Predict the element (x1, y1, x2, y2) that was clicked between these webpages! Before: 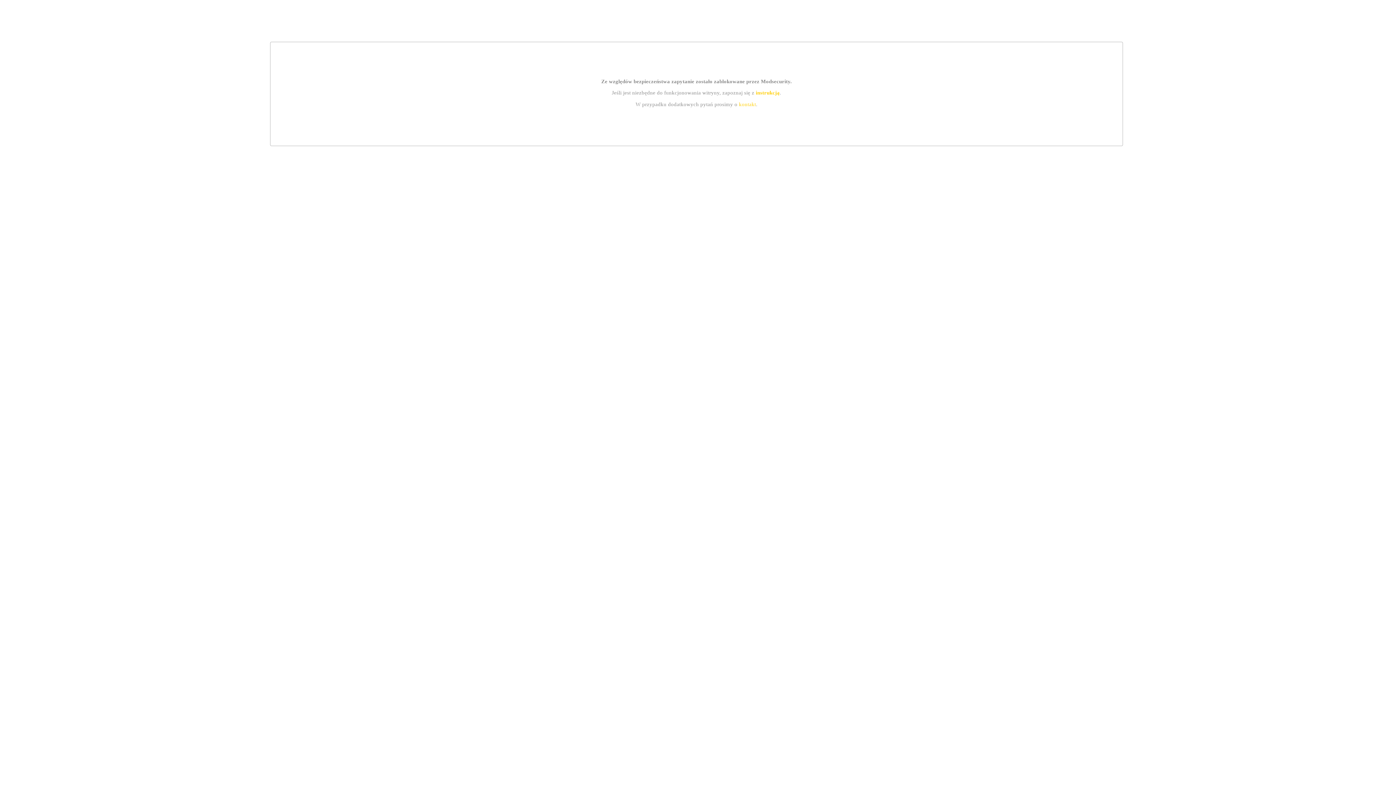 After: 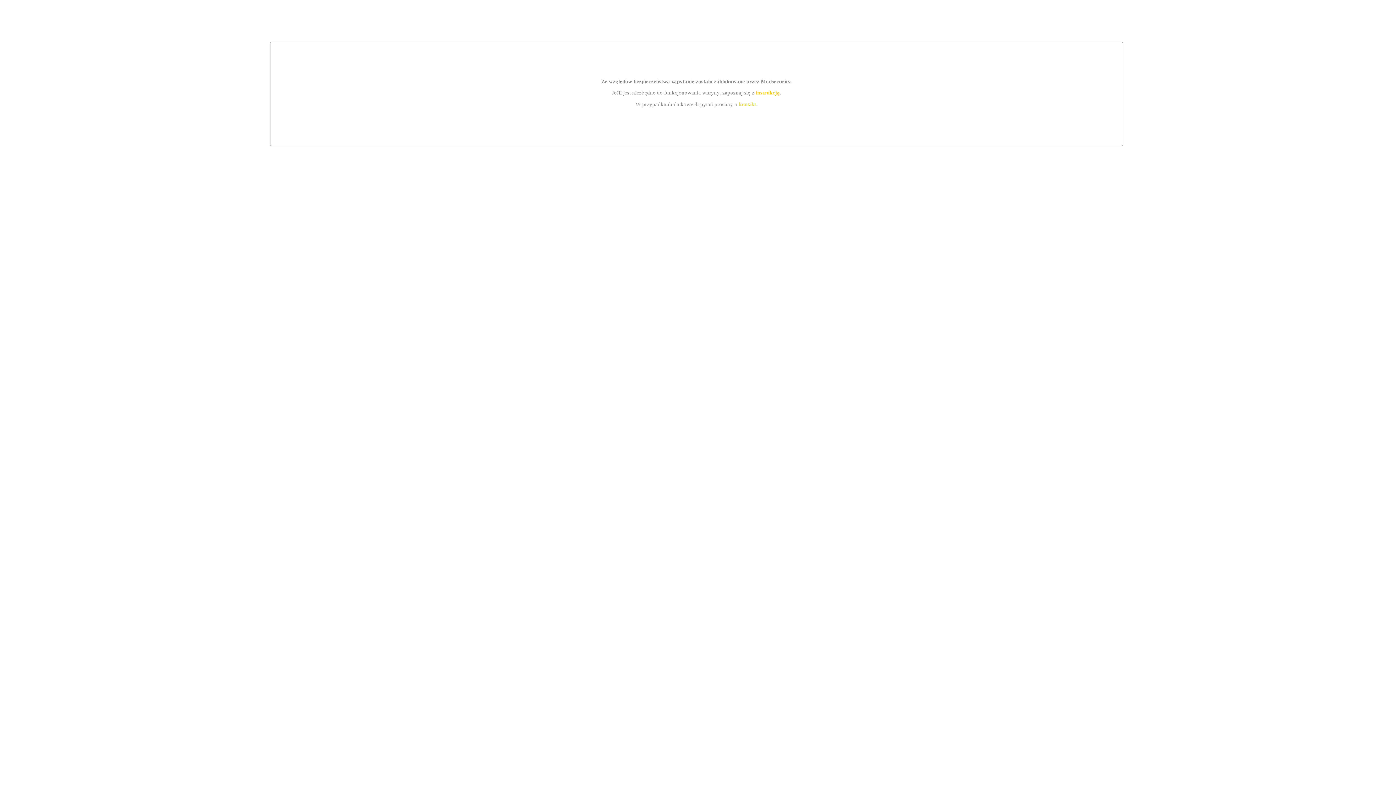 Action: label: instrukcją bbox: (755, 89, 779, 95)